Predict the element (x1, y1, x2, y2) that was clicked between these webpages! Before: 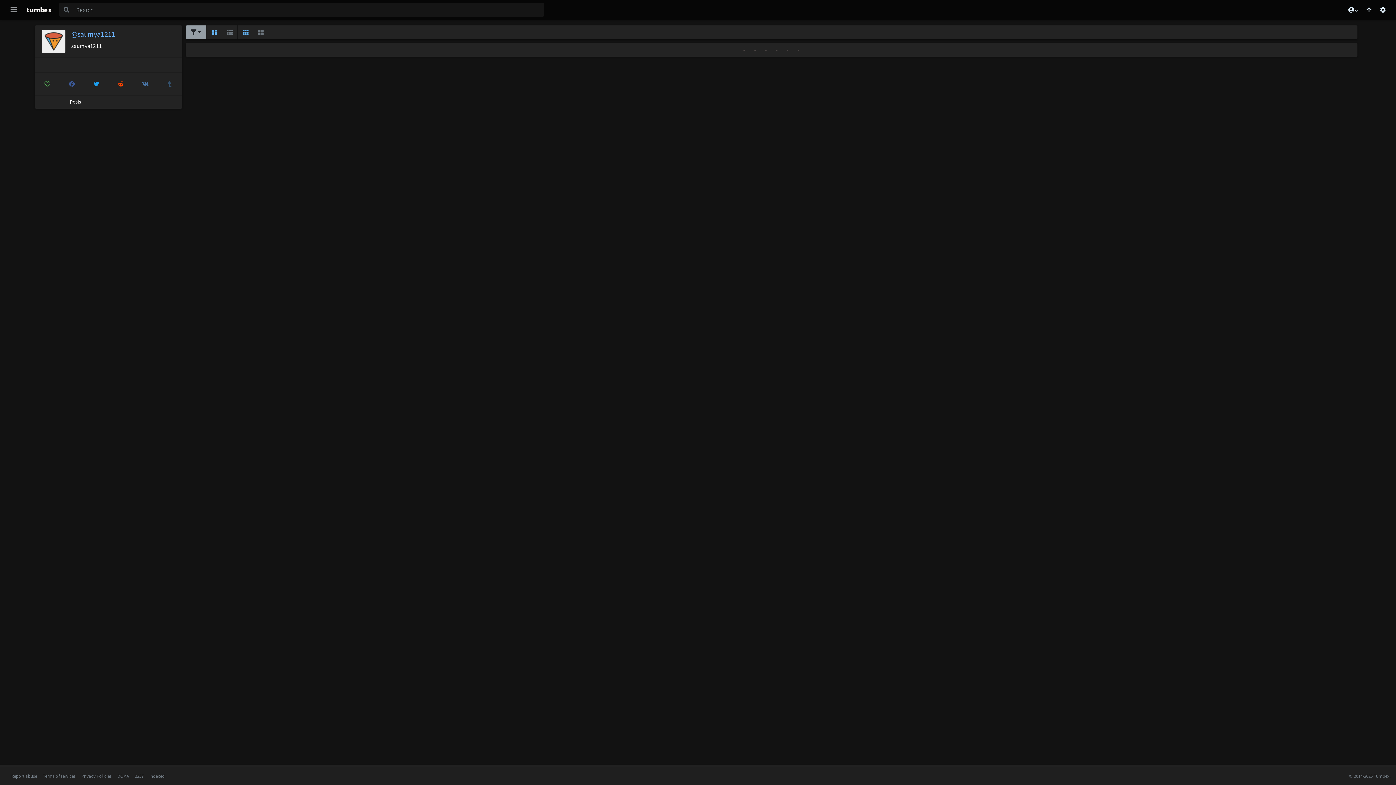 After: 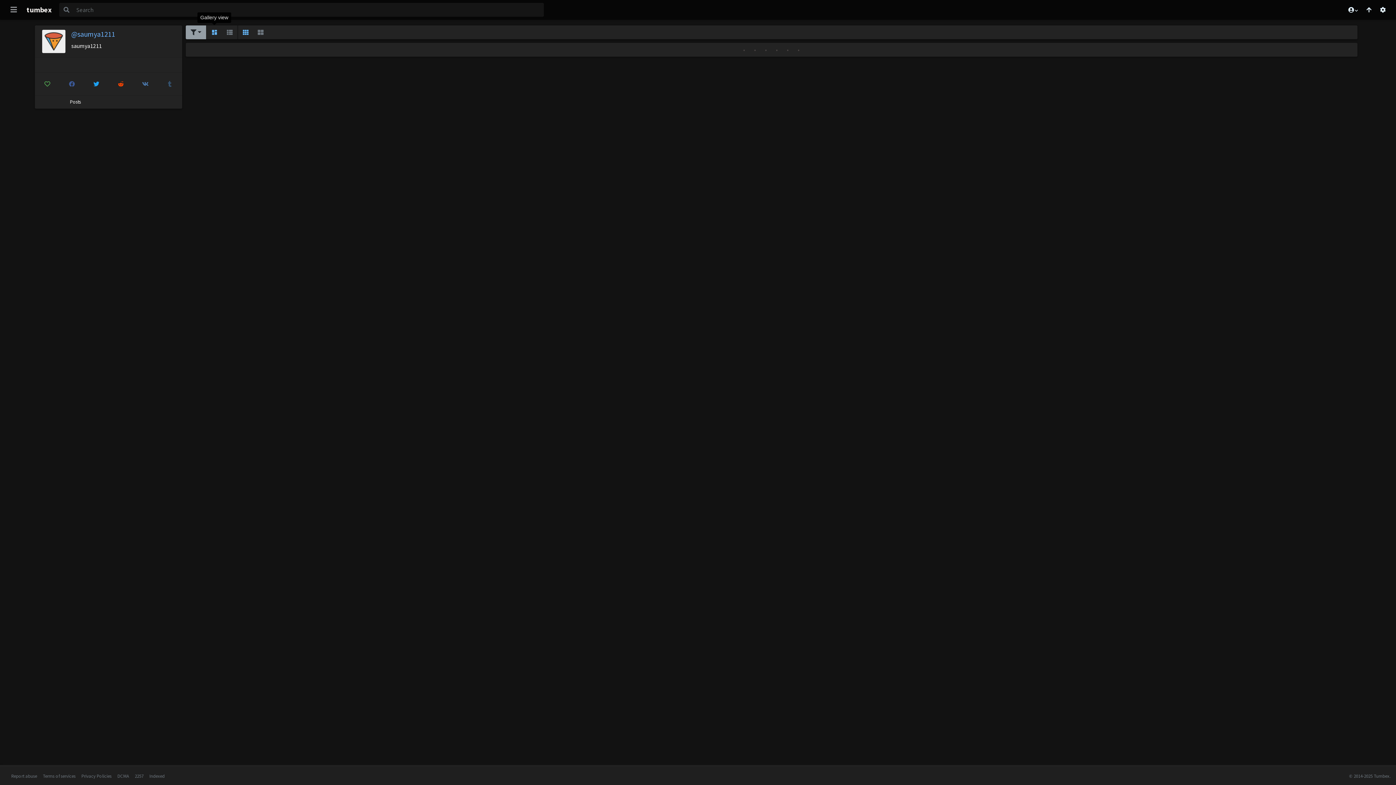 Action: label: Gallery bbox: (206, 25, 222, 39)